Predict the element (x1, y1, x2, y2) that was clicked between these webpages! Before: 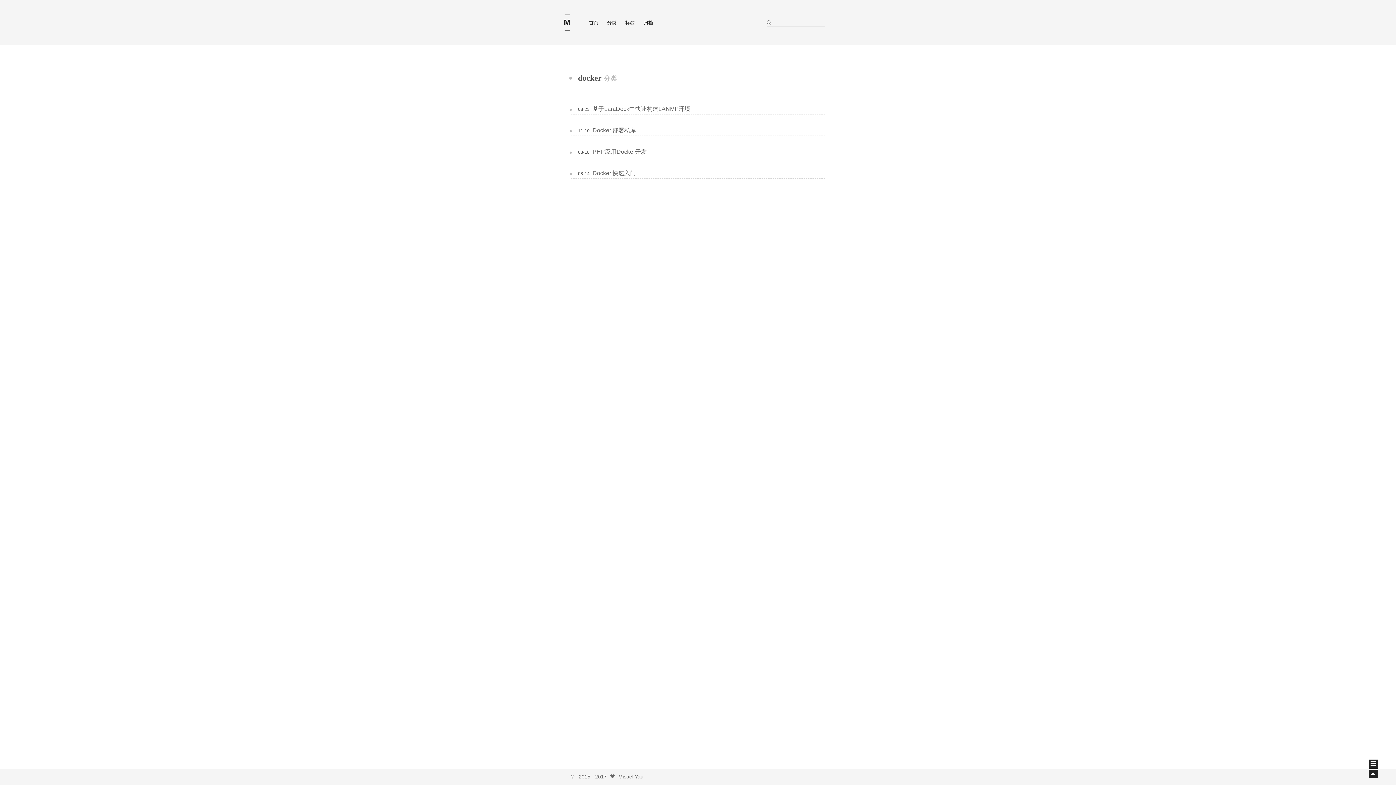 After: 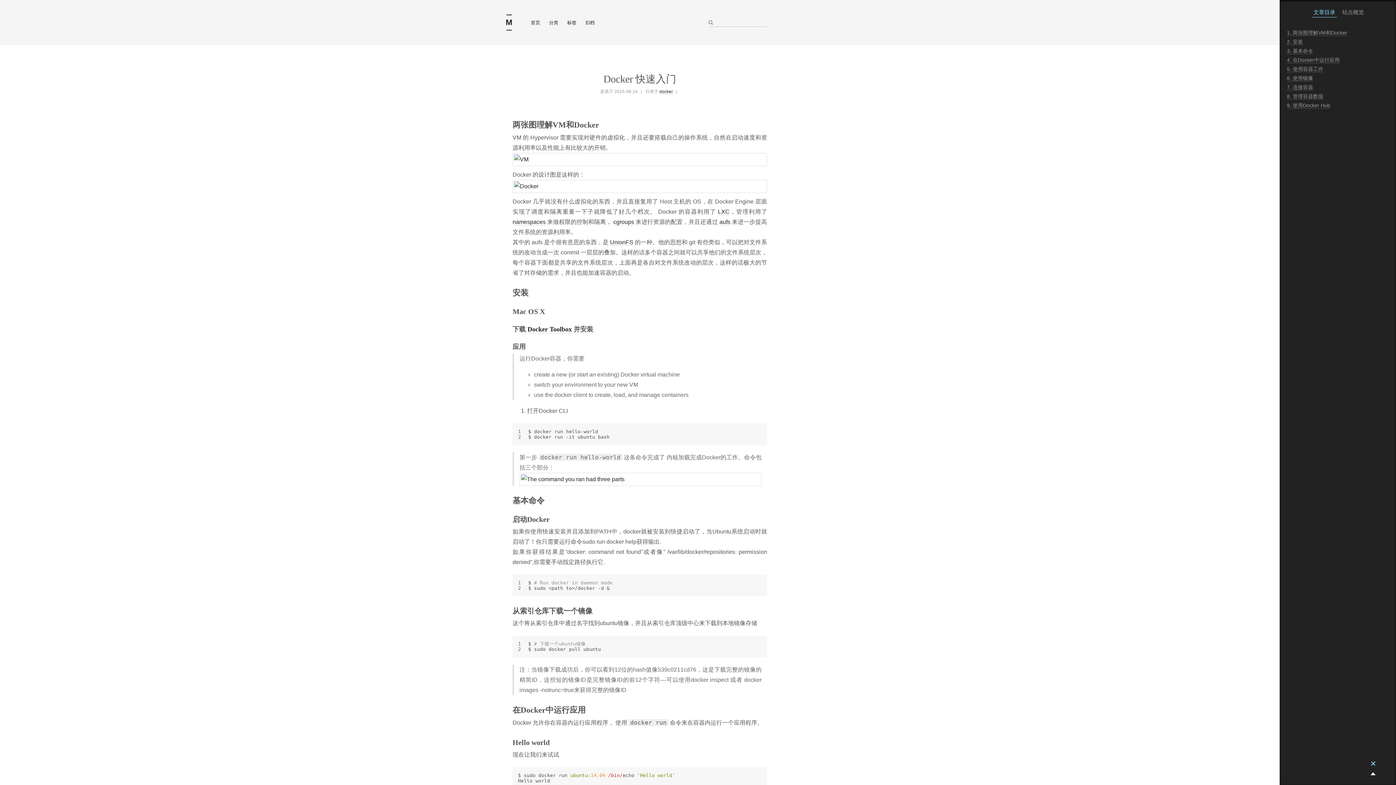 Action: bbox: (592, 170, 636, 176) label: Docker 快速入门